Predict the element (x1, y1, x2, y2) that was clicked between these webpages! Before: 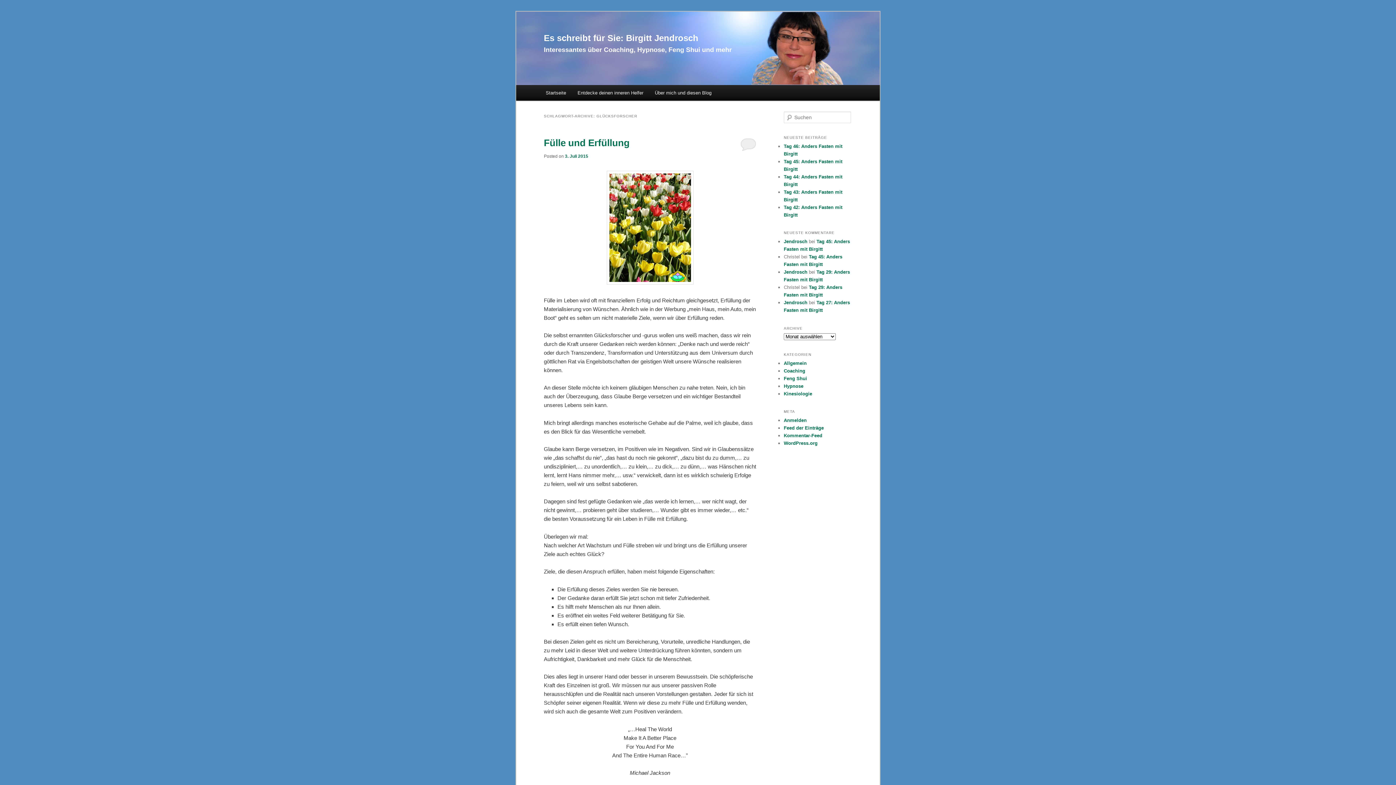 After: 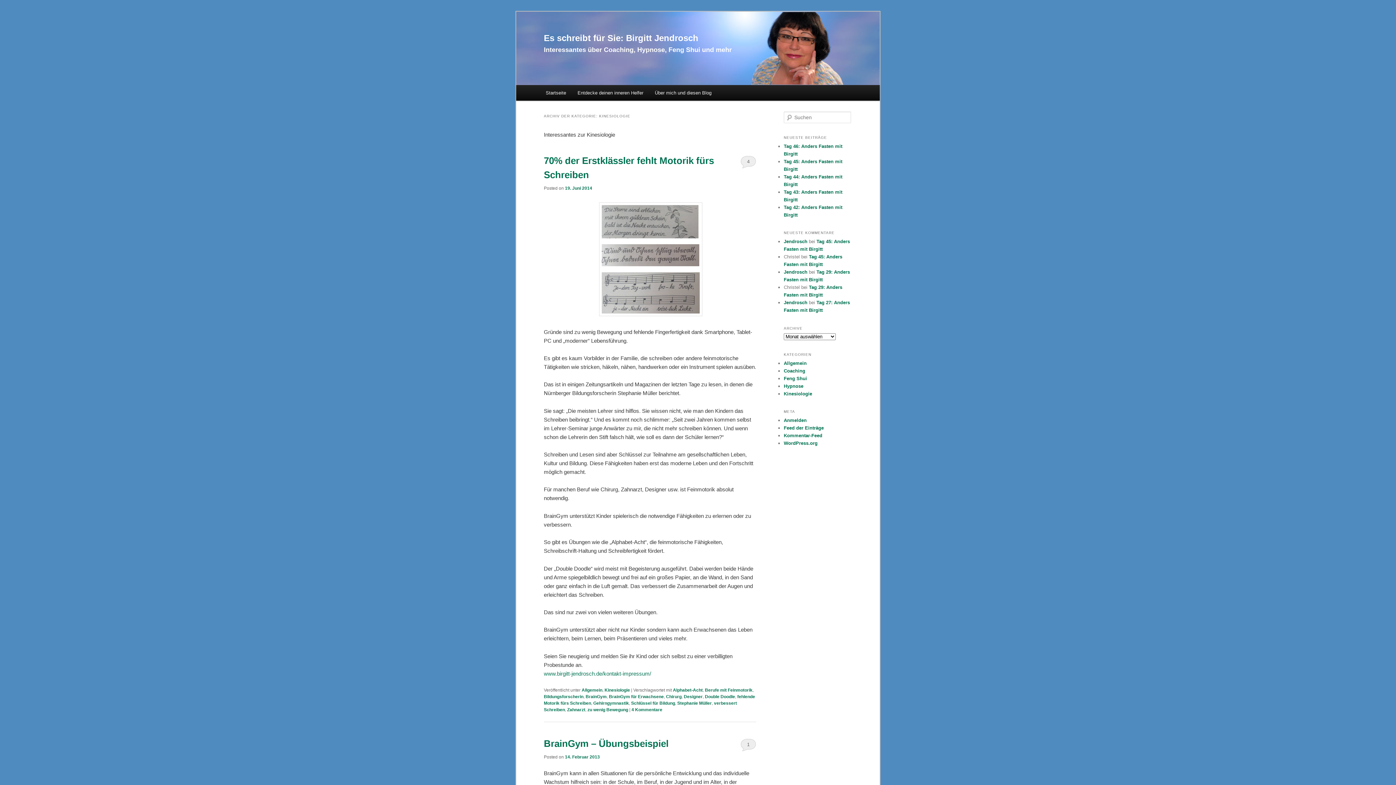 Action: label: Kinesiologie bbox: (784, 391, 812, 396)